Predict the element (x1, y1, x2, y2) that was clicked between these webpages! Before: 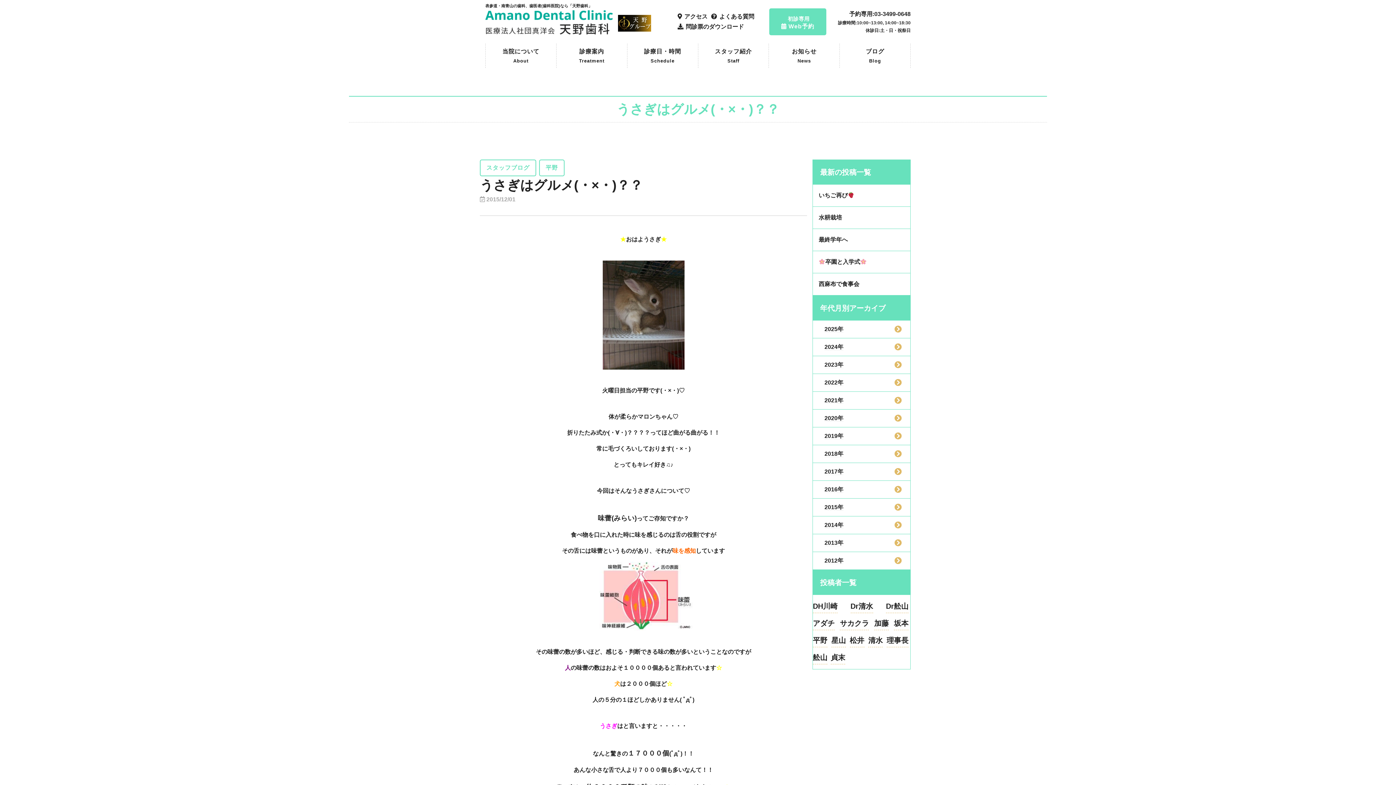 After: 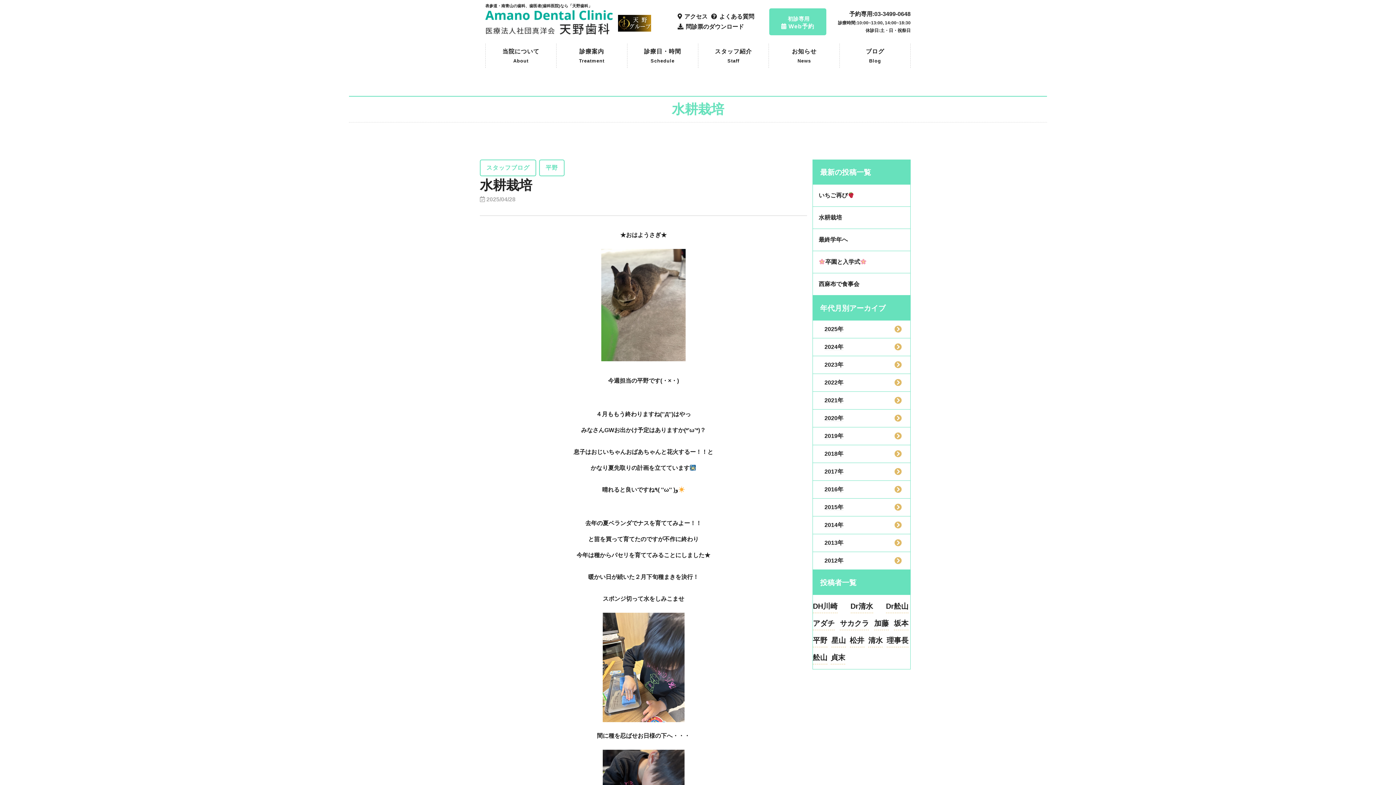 Action: label: 水耕栽培 bbox: (818, 214, 842, 220)